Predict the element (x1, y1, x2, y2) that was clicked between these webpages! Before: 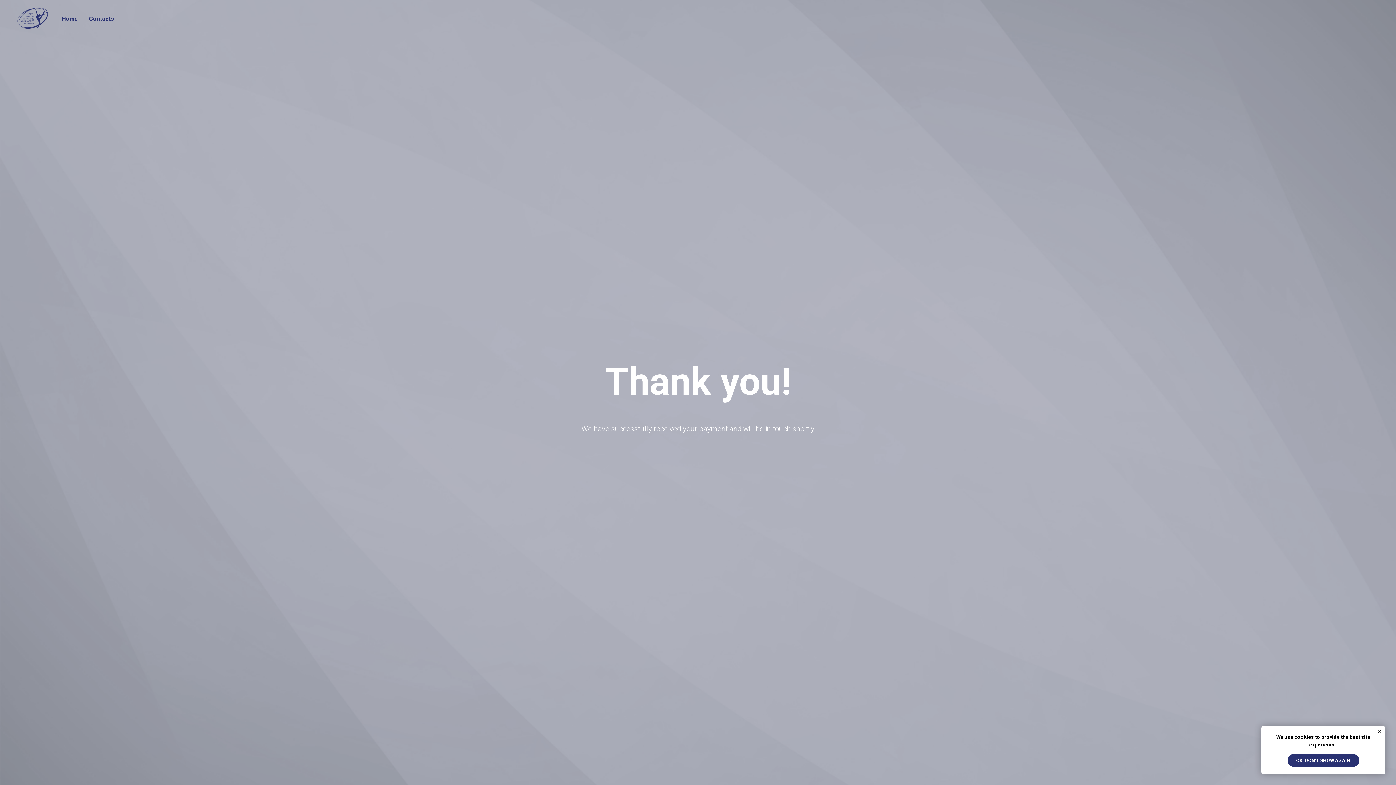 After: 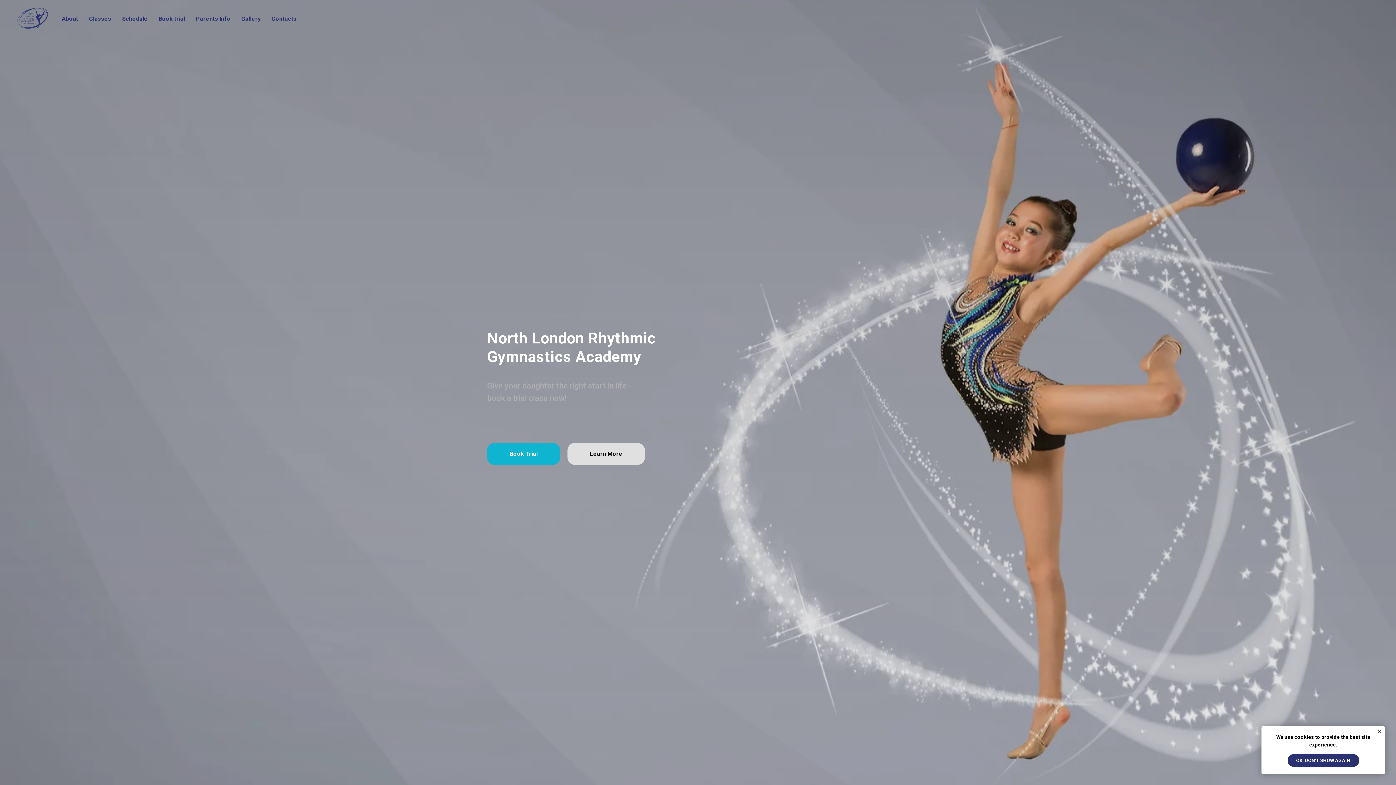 Action: bbox: (61, 15, 78, 22) label: Home